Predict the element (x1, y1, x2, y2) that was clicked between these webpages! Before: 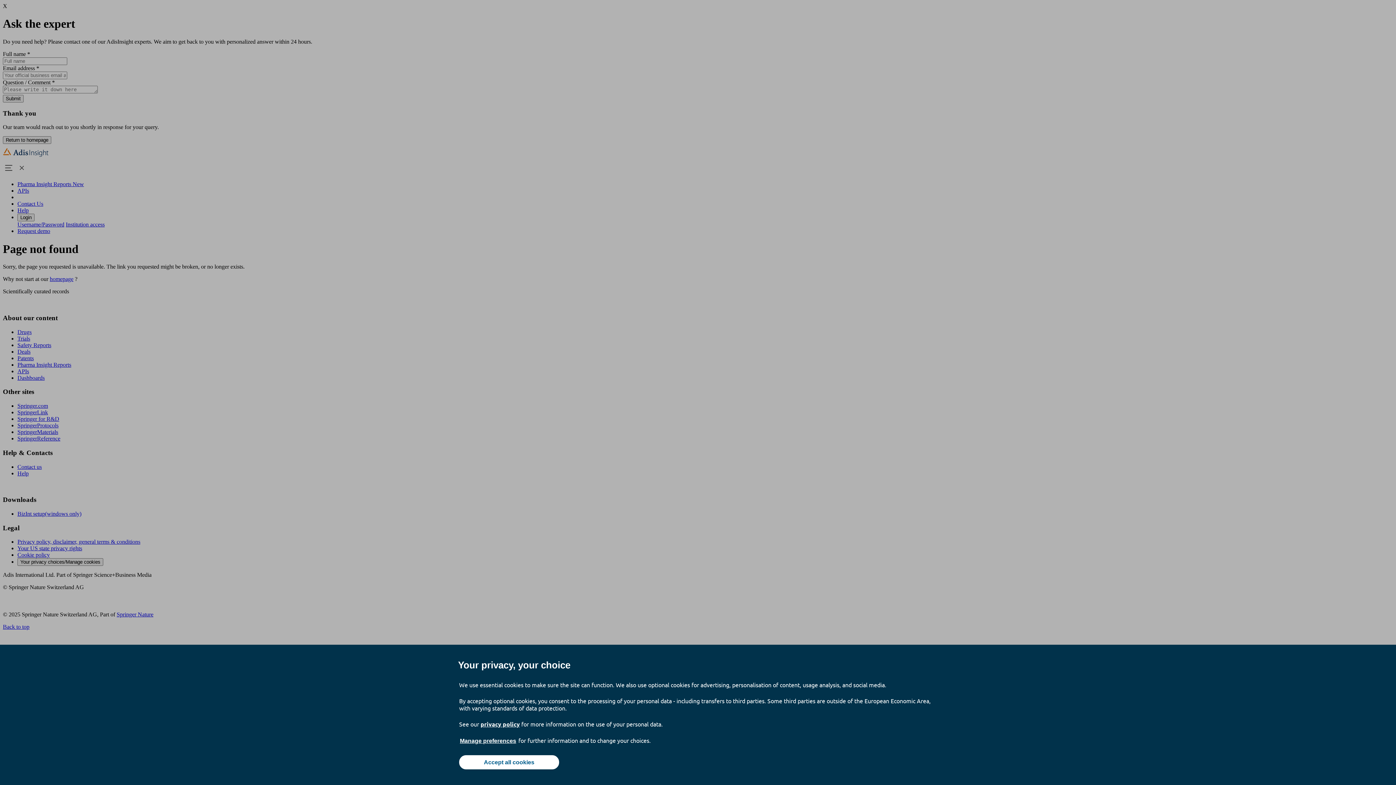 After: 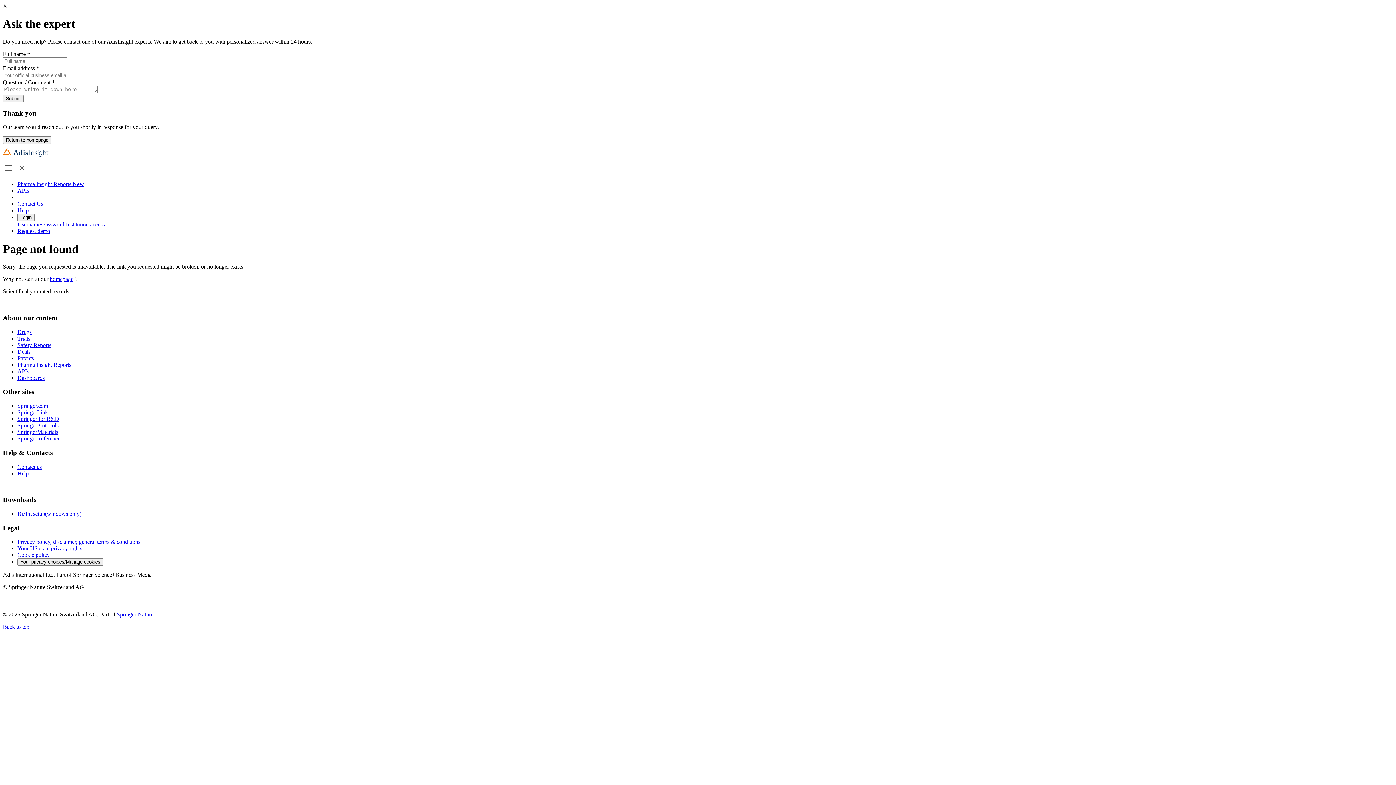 Action: label: Accept all cookies bbox: (459, 755, 559, 769)